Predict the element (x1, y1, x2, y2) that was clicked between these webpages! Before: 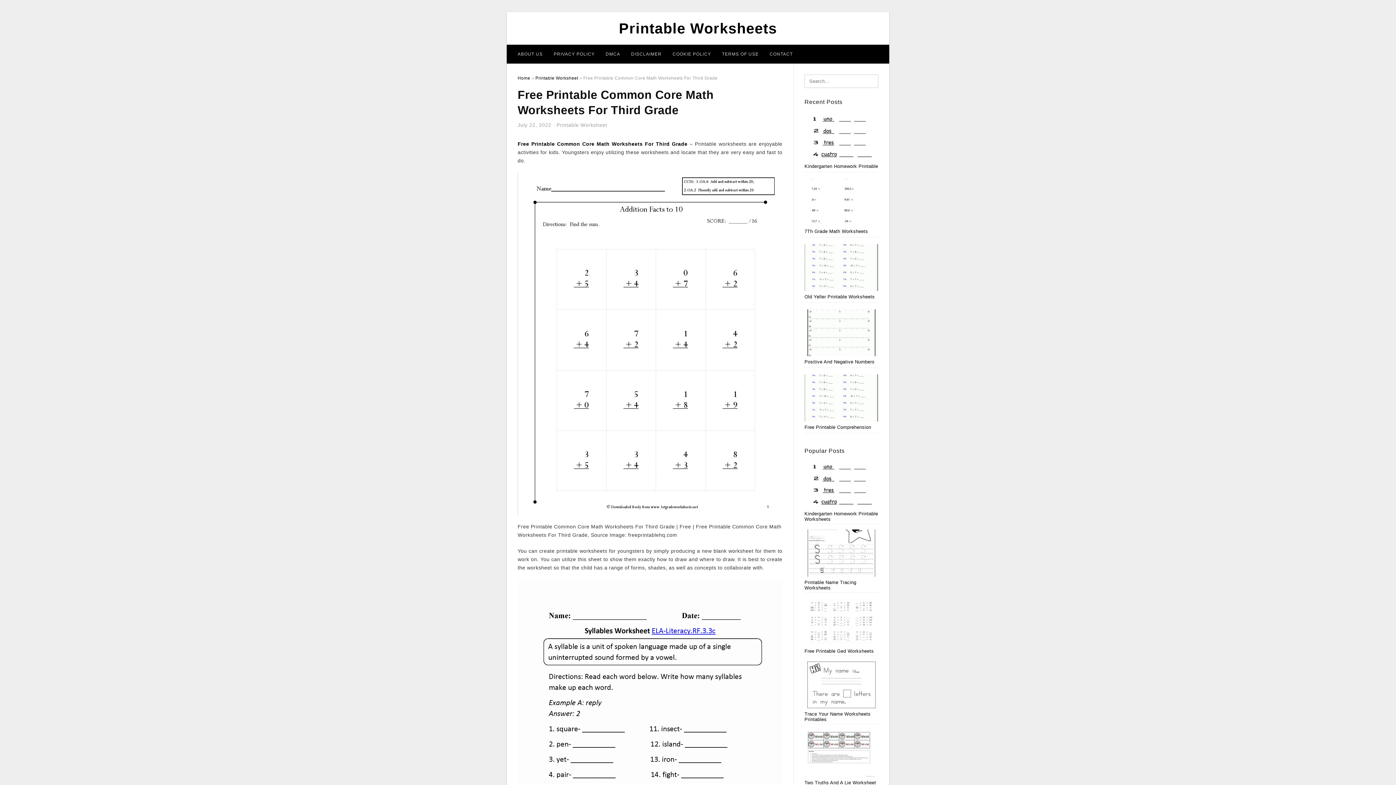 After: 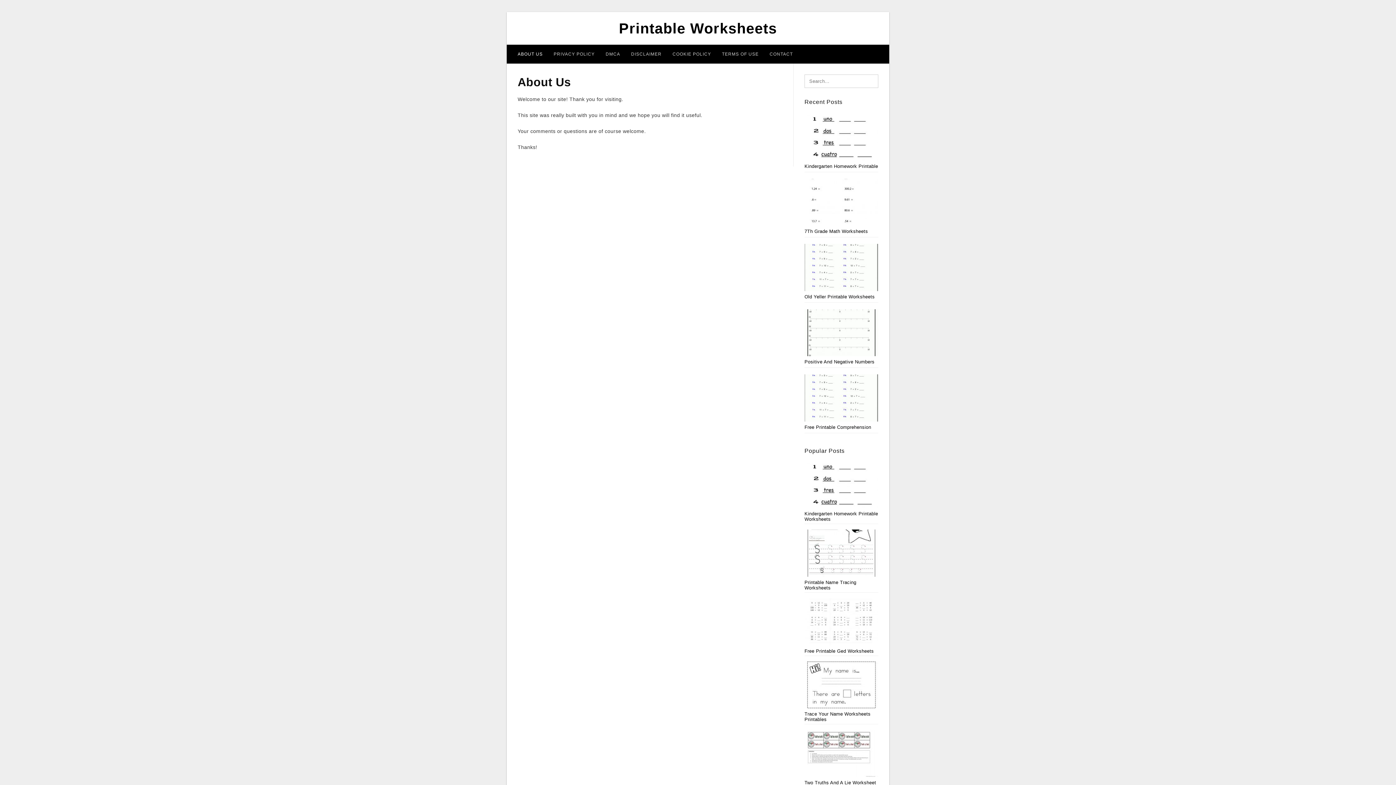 Action: bbox: (512, 44, 548, 63) label: ABOUT US